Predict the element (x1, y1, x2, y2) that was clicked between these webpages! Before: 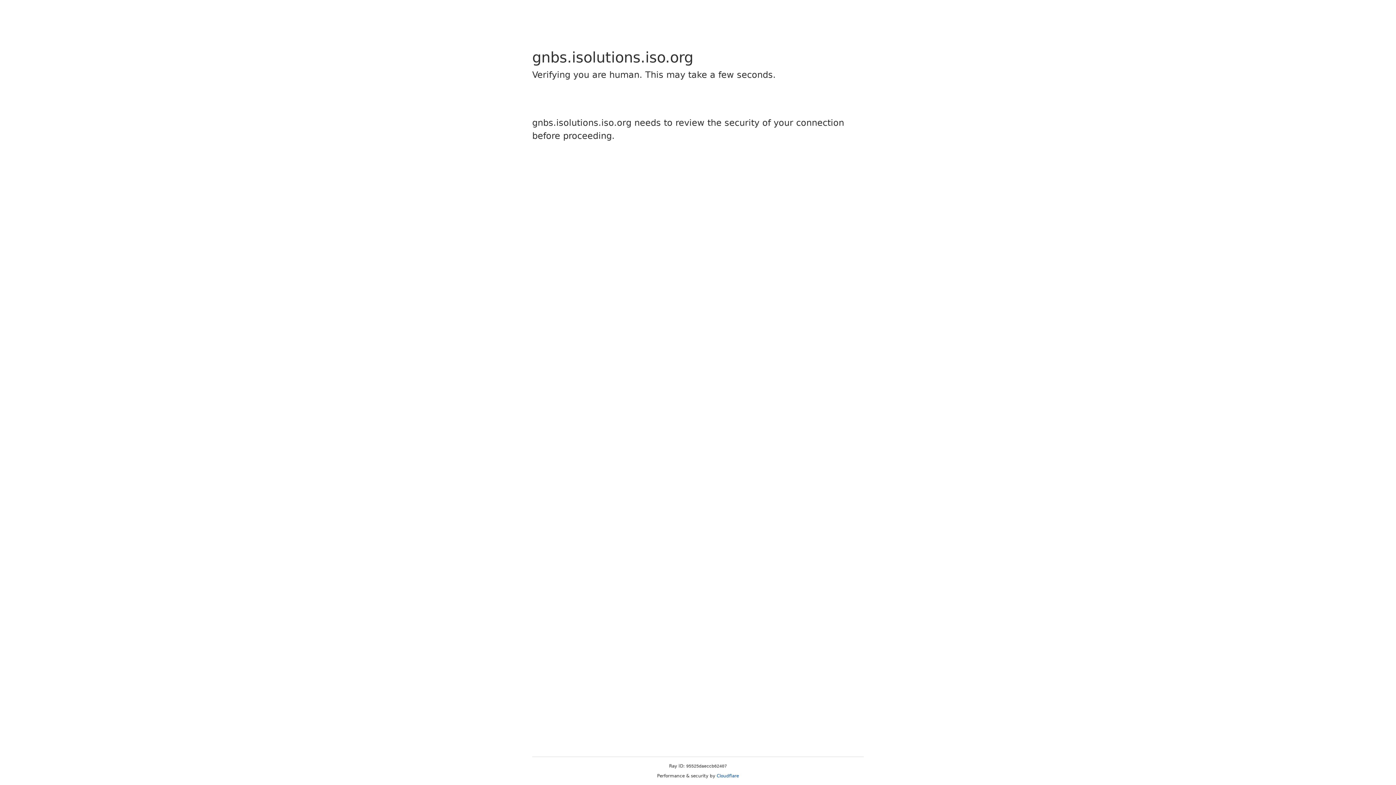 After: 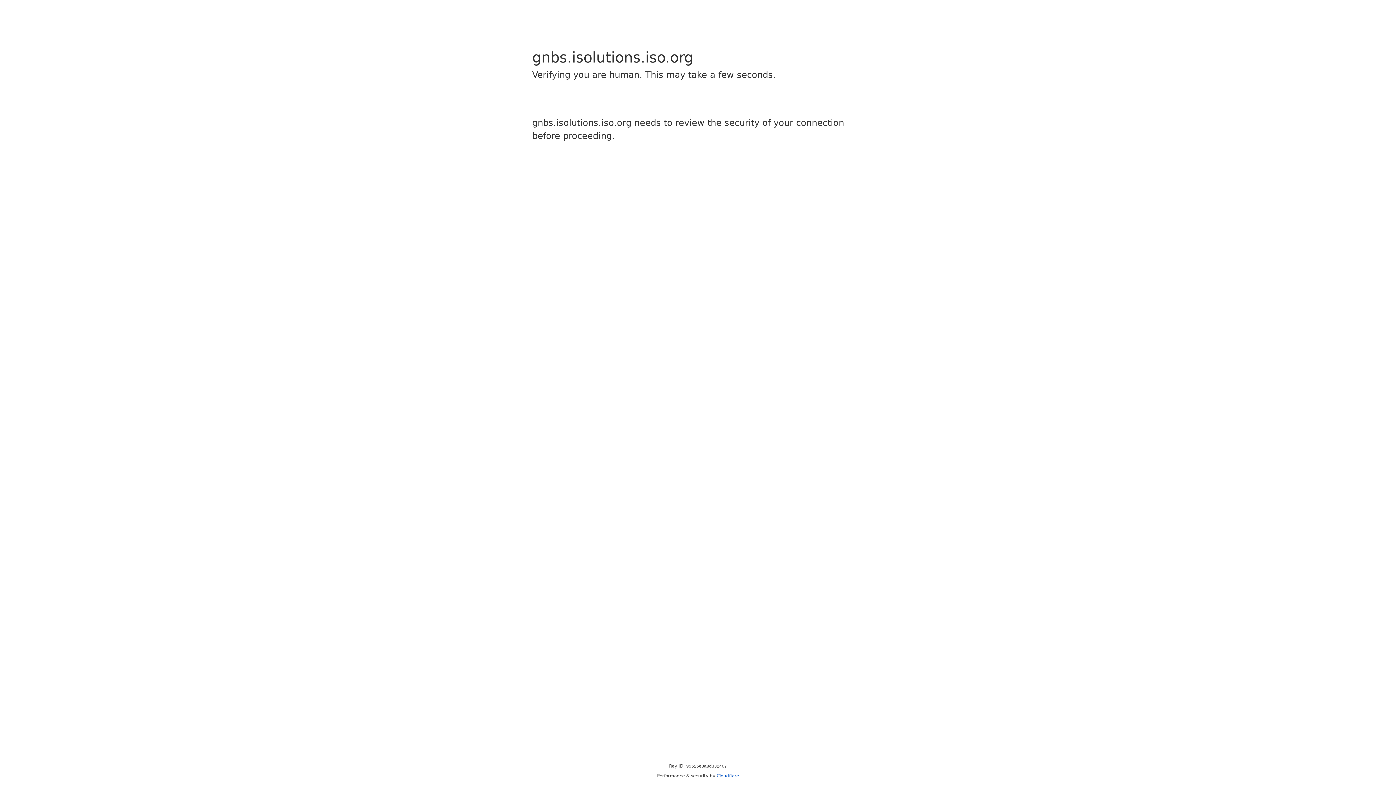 Action: label: Cloudflare bbox: (716, 773, 739, 778)